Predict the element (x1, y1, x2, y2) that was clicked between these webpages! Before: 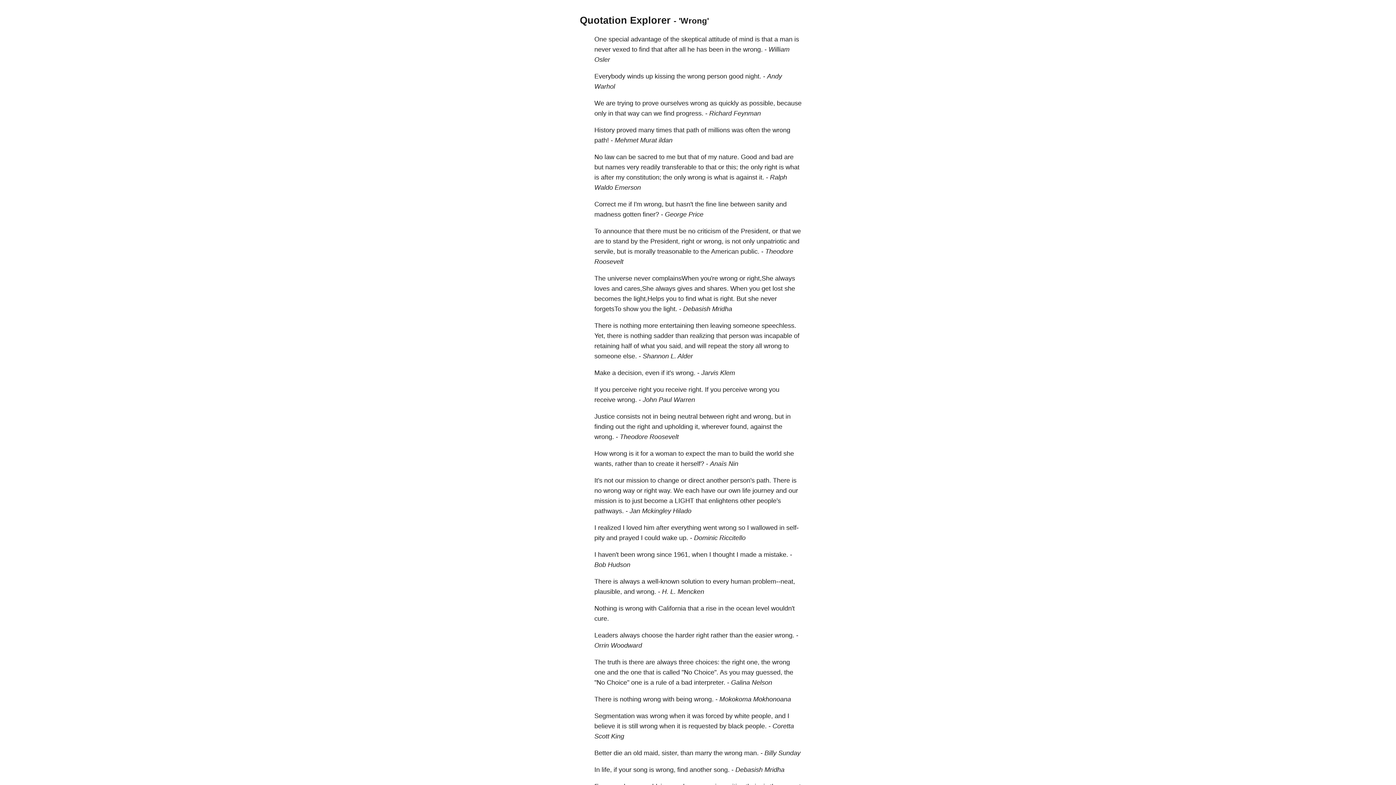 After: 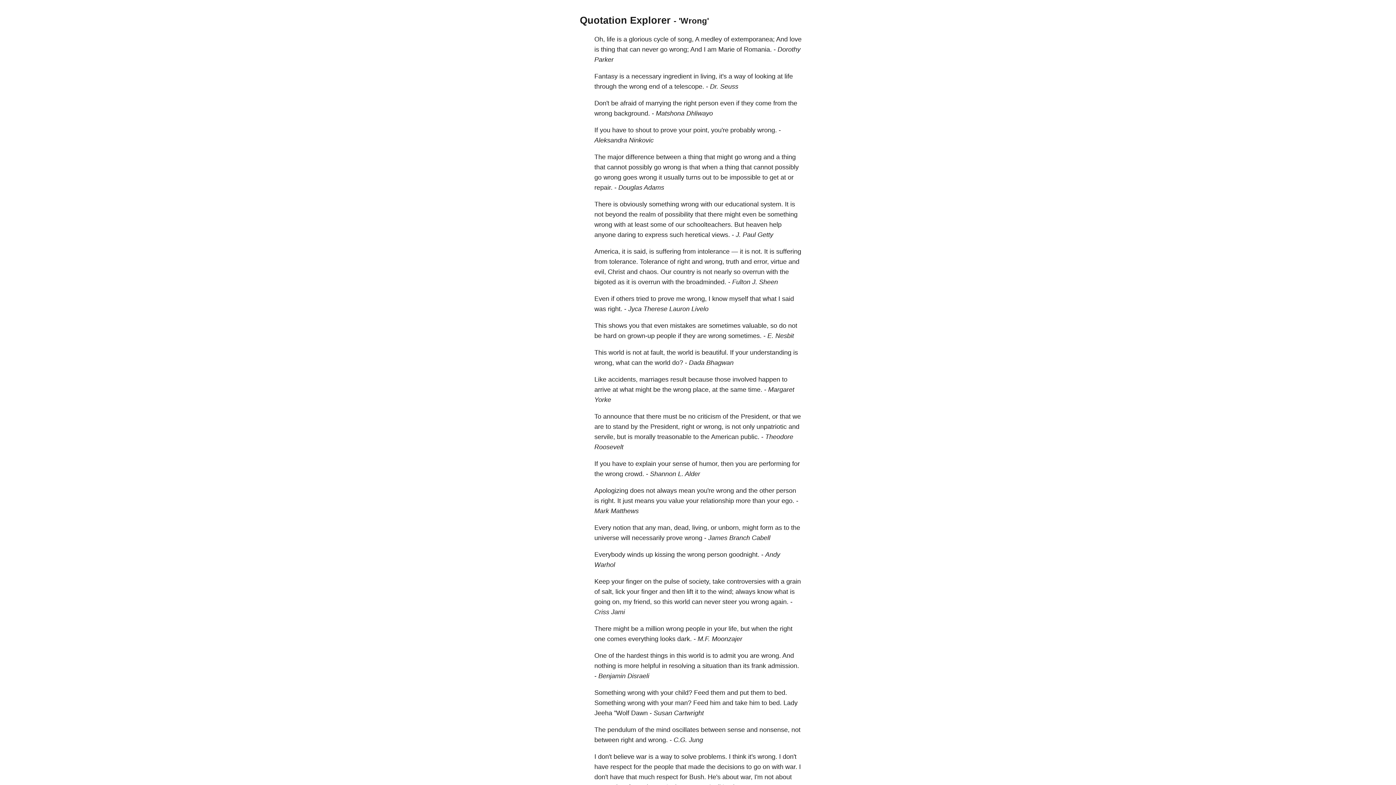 Action: label: wrong bbox: (688, 173, 705, 181)